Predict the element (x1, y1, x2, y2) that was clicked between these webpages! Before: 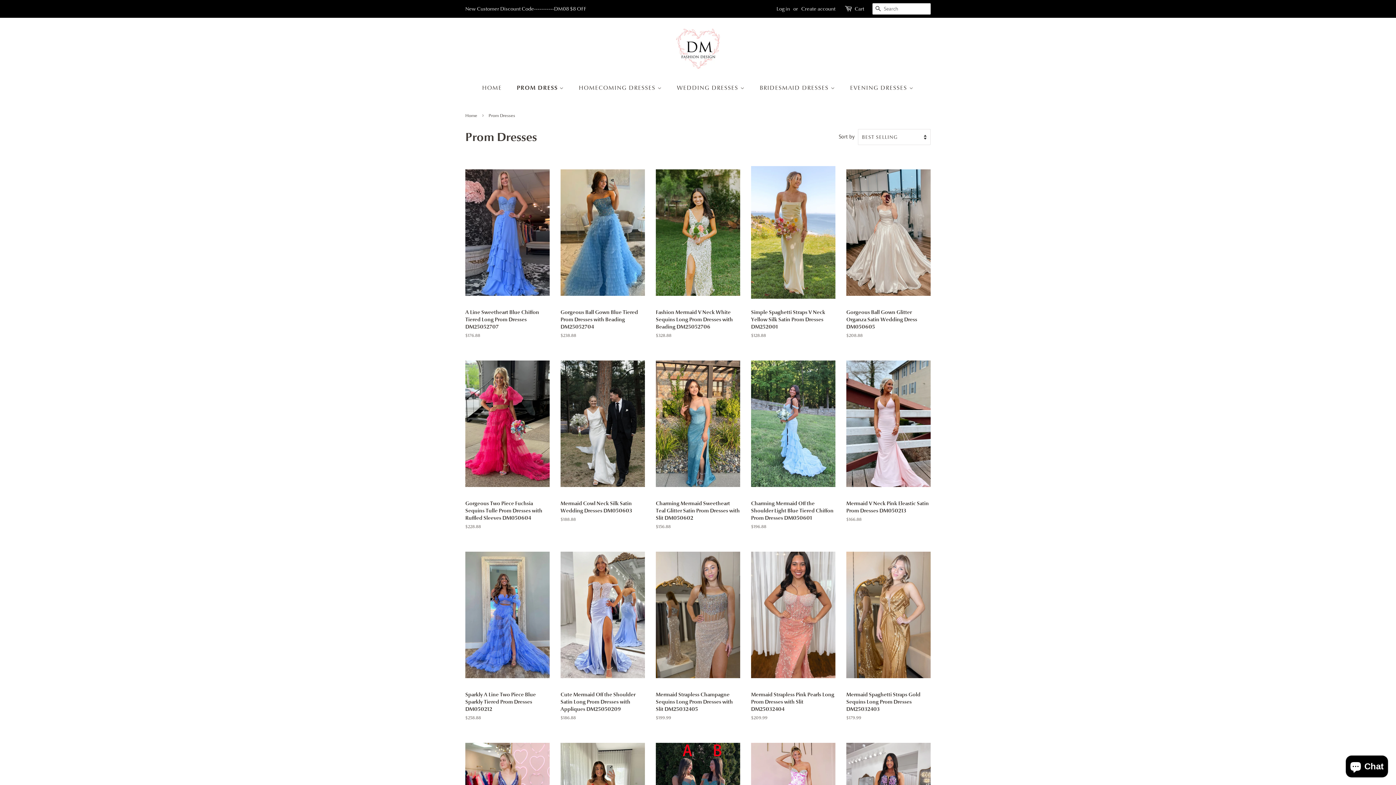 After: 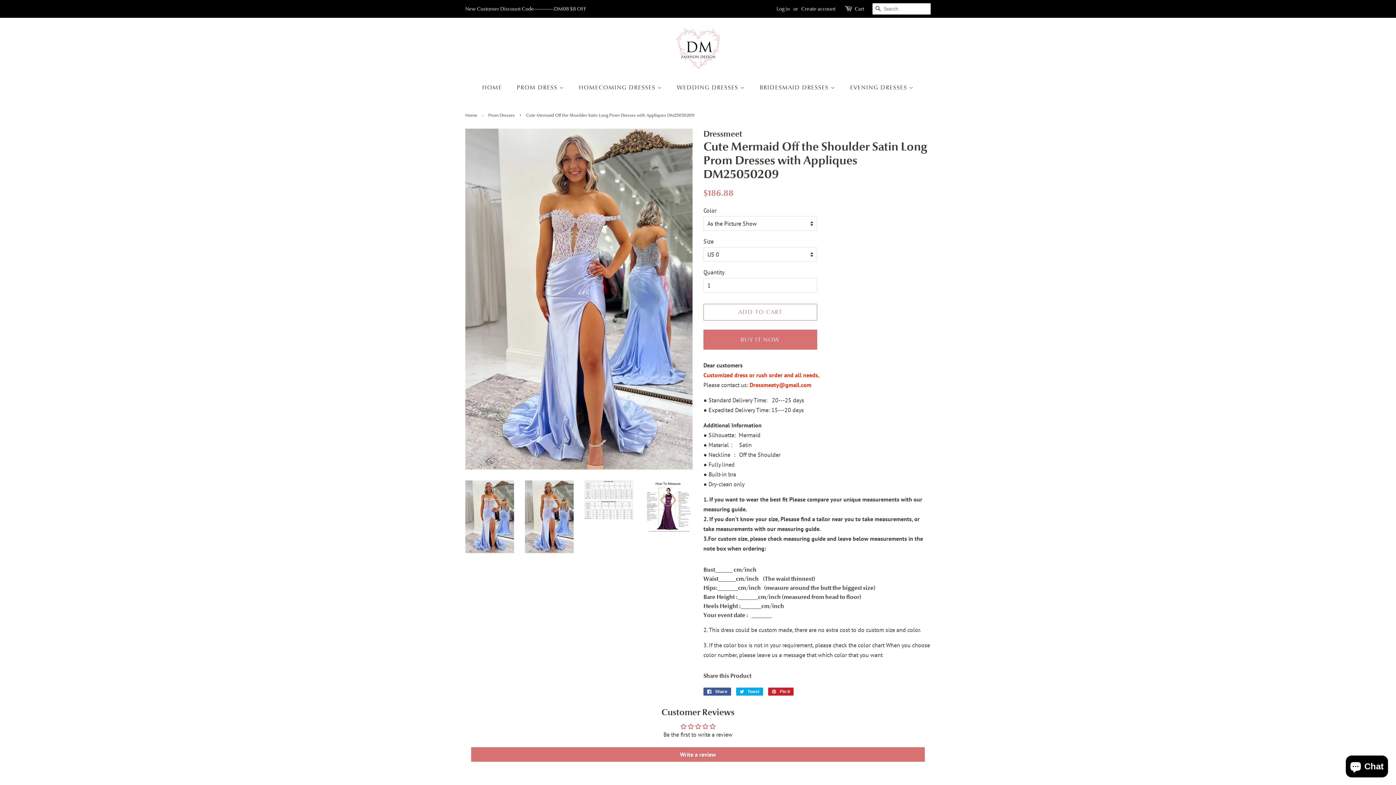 Action: bbox: (560, 542, 645, 734) label: Cute Mermaid Off the Shoulder Satin Long Prom Dresses with Appliques DM25050209

Regular price
$186.88